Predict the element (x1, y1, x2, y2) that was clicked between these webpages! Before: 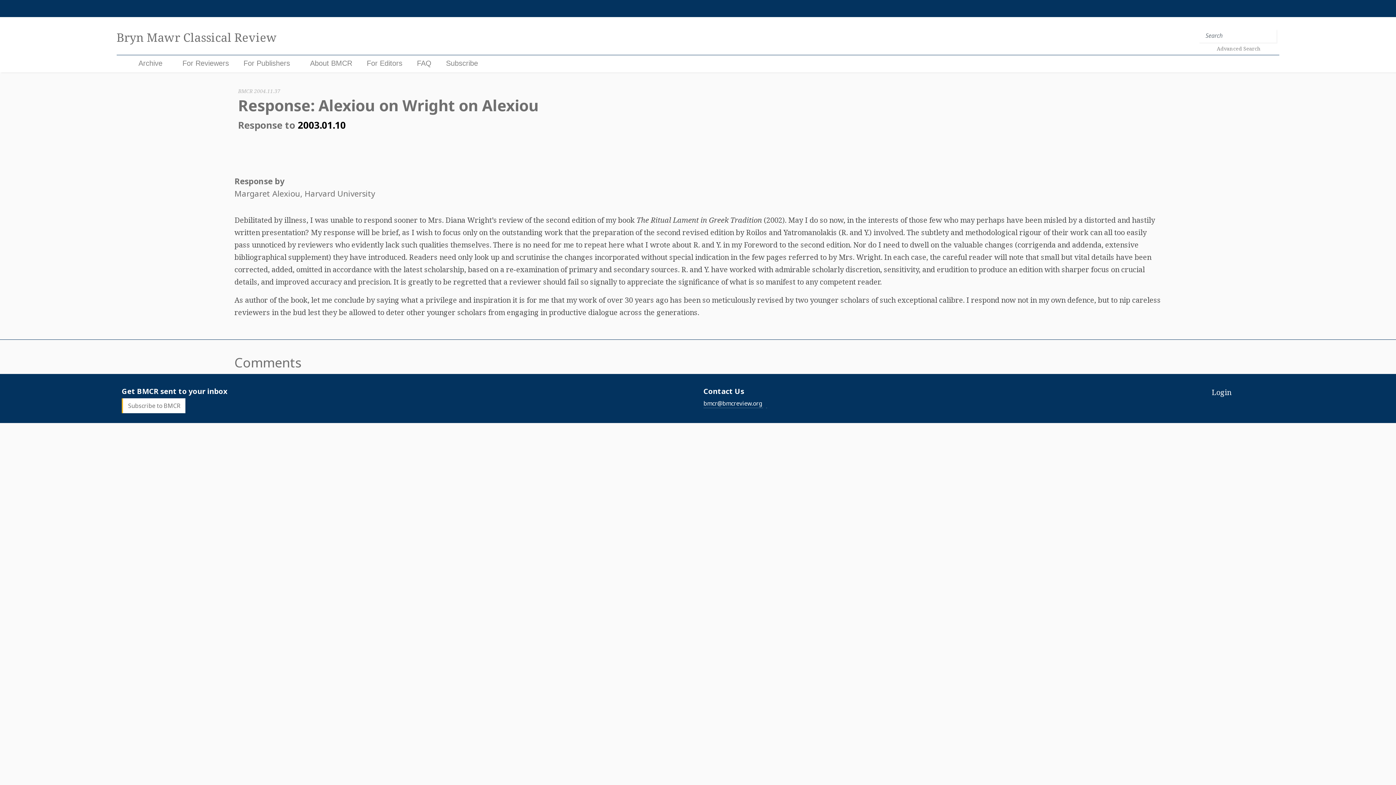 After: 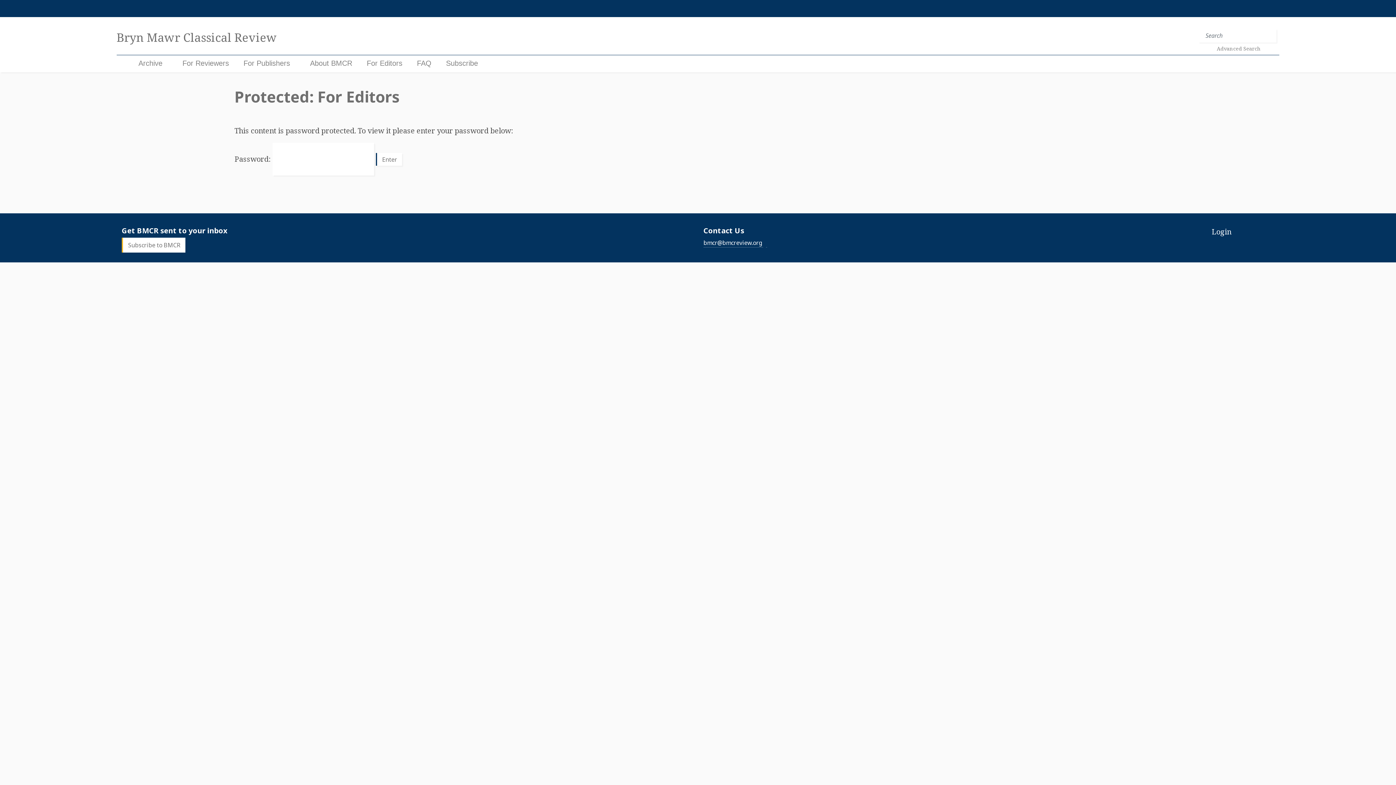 Action: bbox: (366, 59, 402, 67) label: For Editors